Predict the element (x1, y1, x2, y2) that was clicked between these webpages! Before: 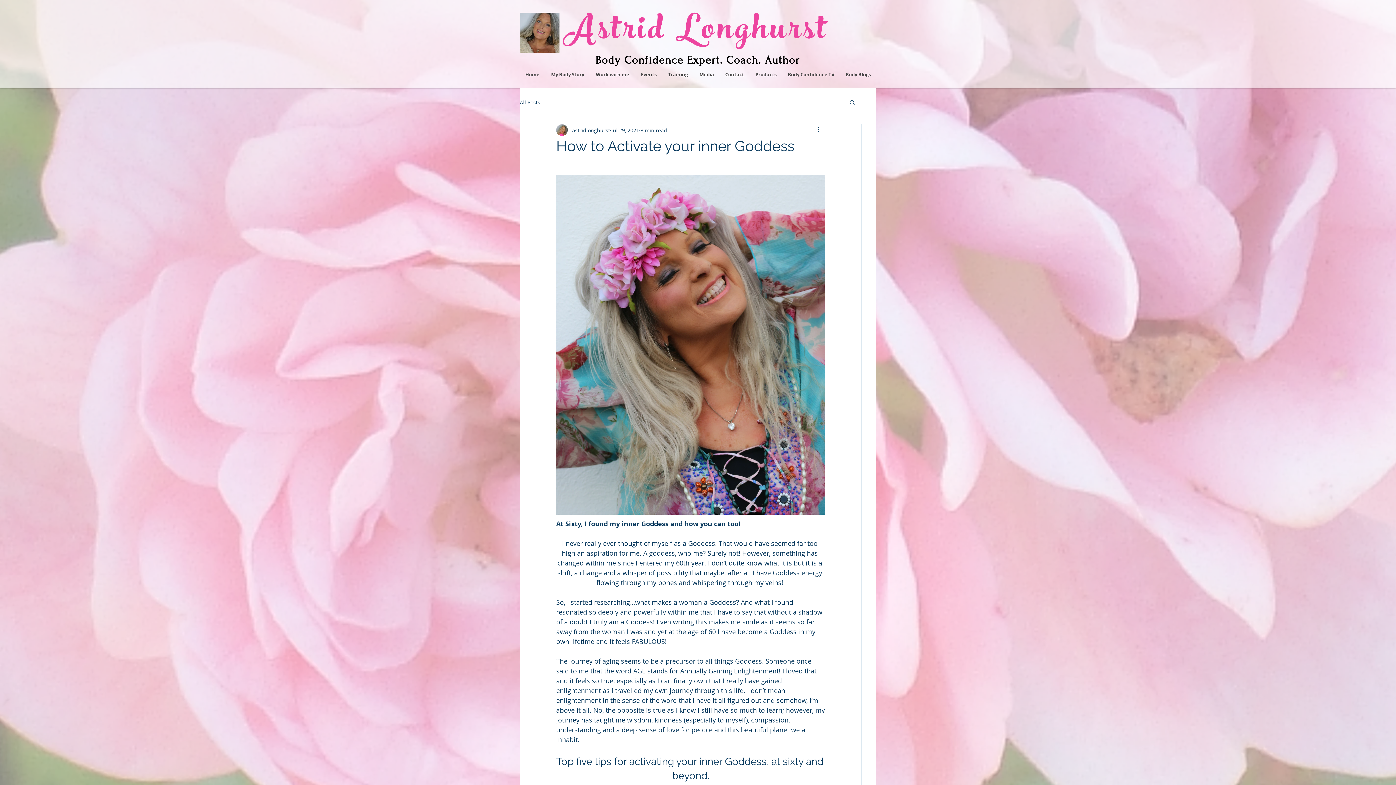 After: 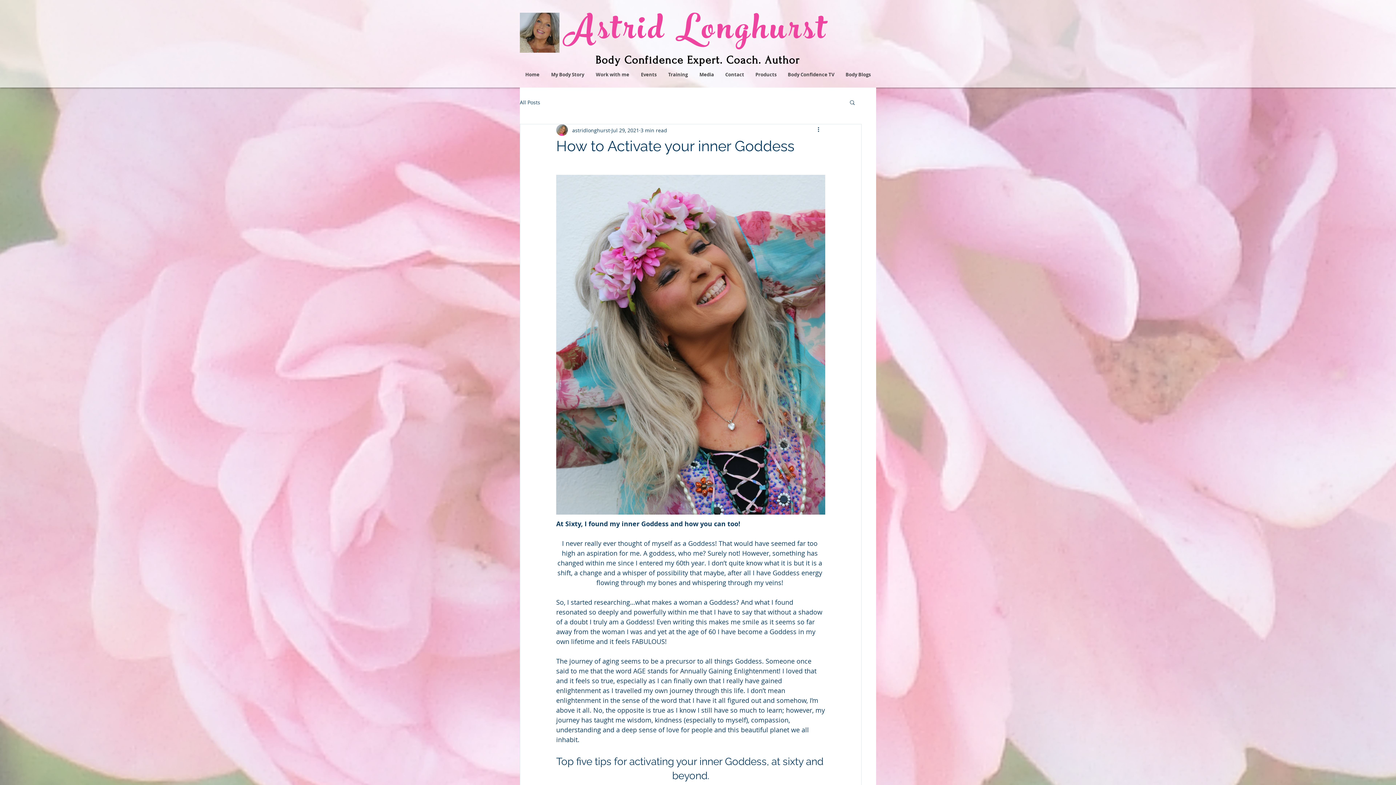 Action: bbox: (849, 99, 856, 105) label: Search